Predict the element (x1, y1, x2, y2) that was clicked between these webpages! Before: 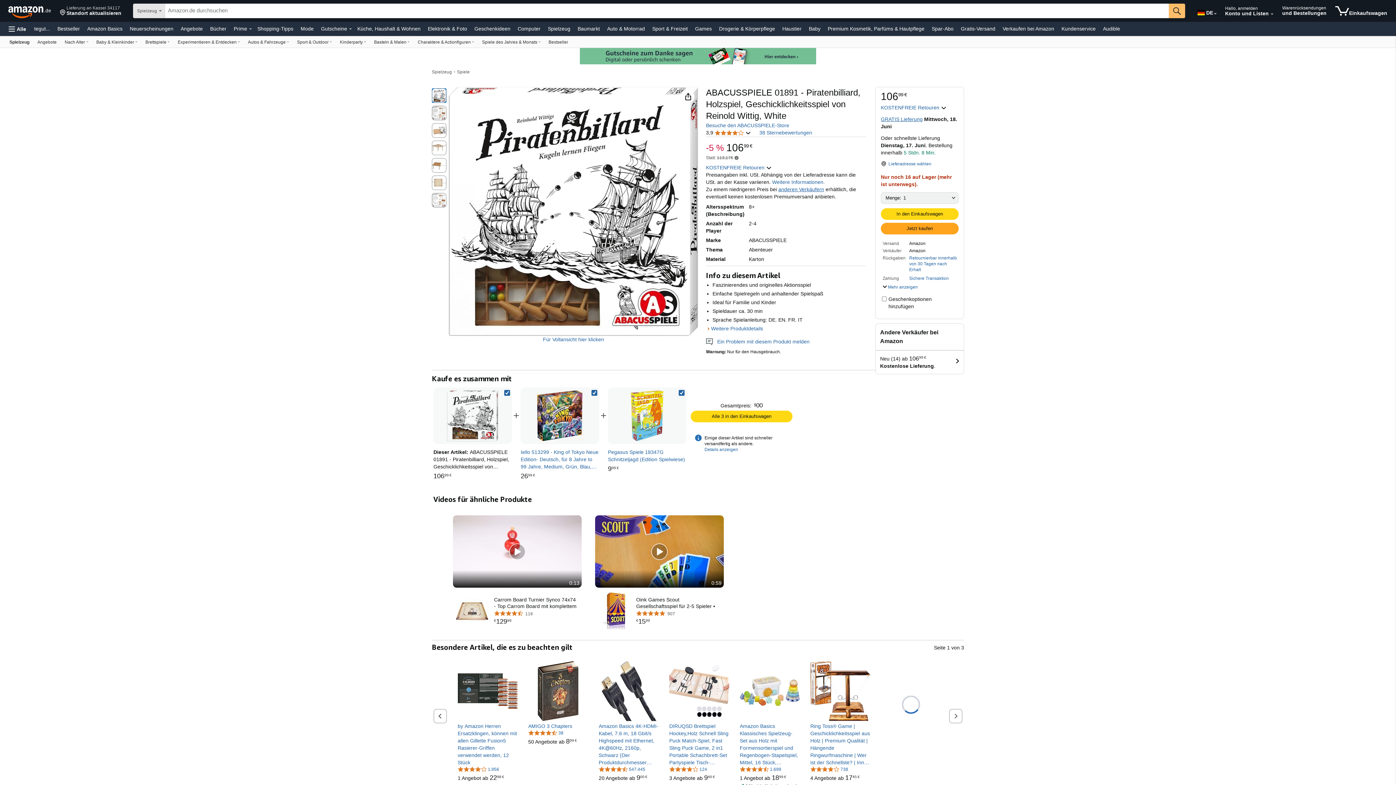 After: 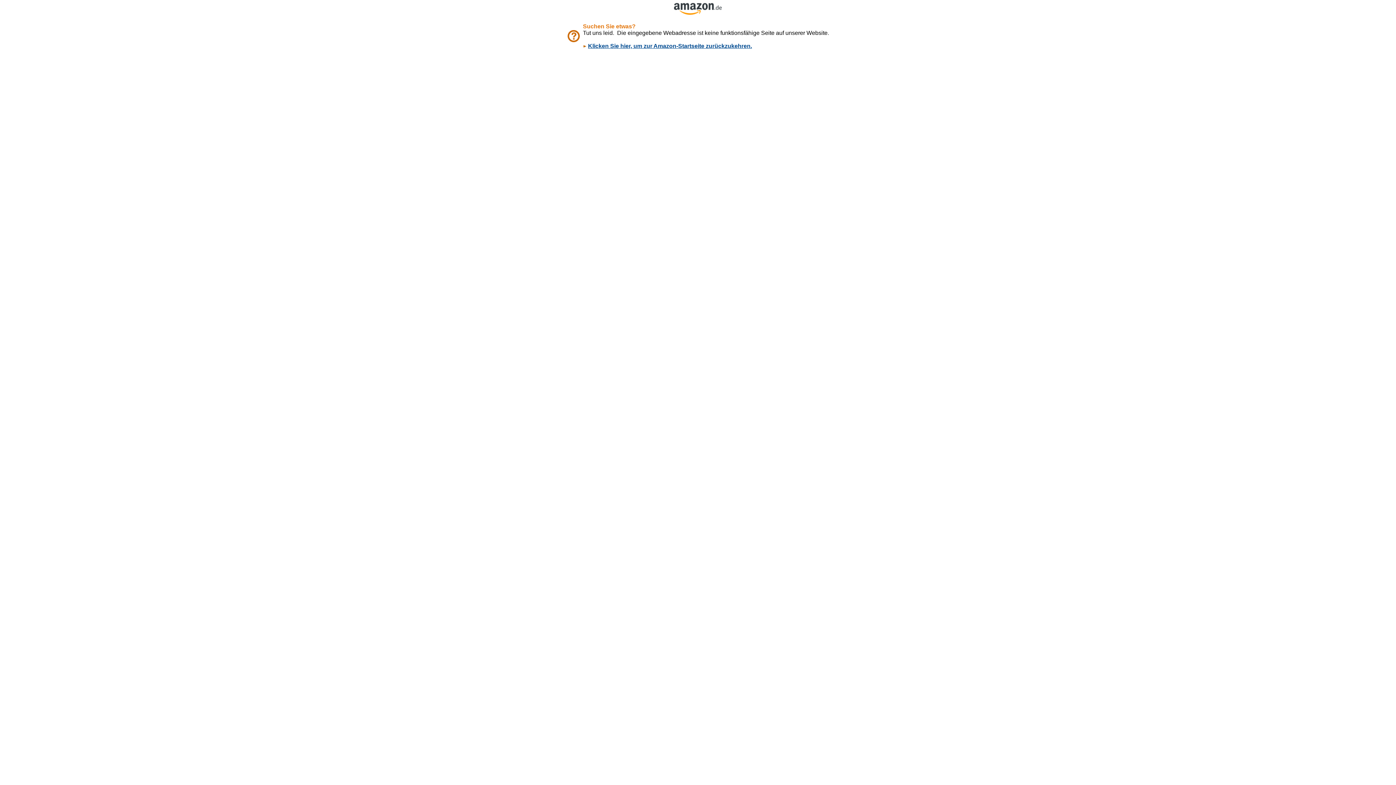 Action: label: 4,2 von 5 Sternen, 738 Bewertungen bbox: (810, 766, 848, 772)